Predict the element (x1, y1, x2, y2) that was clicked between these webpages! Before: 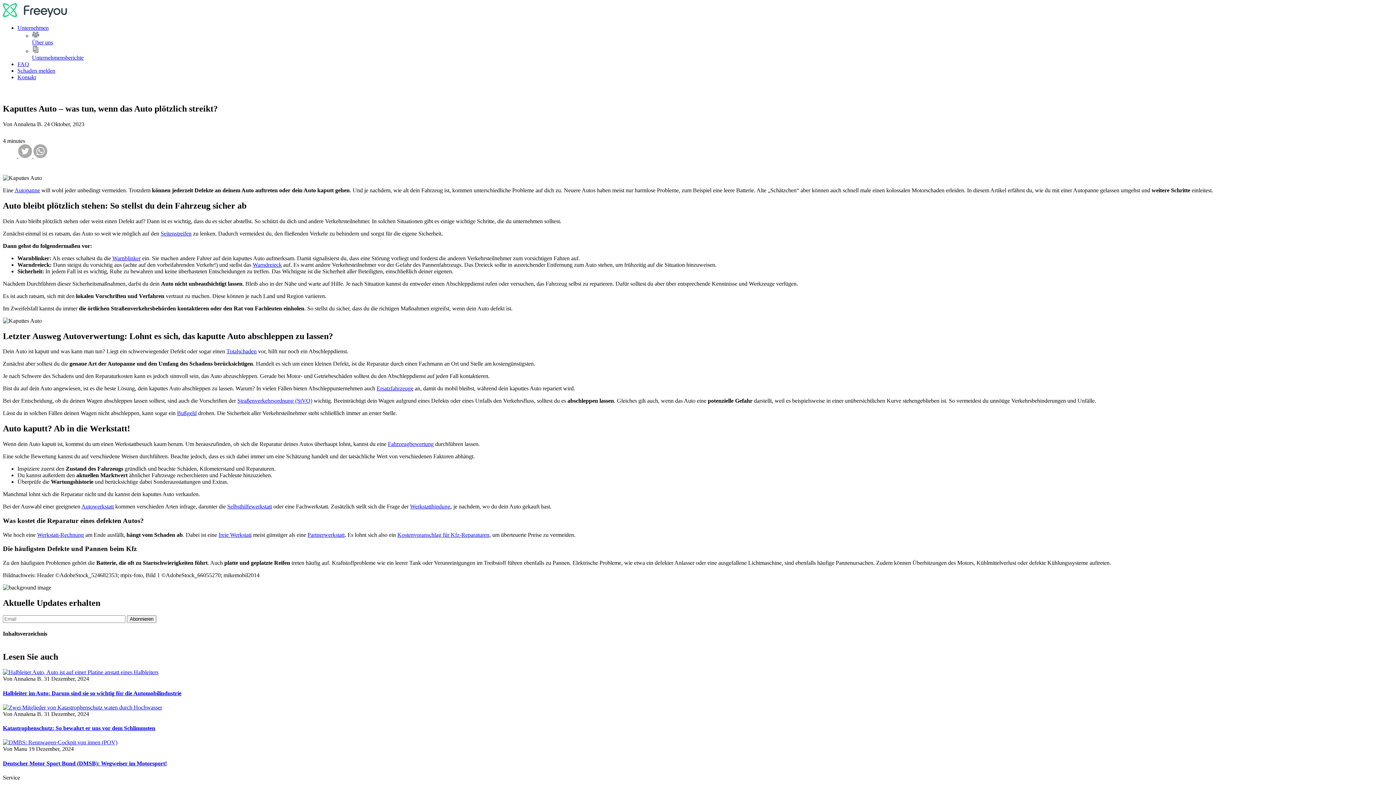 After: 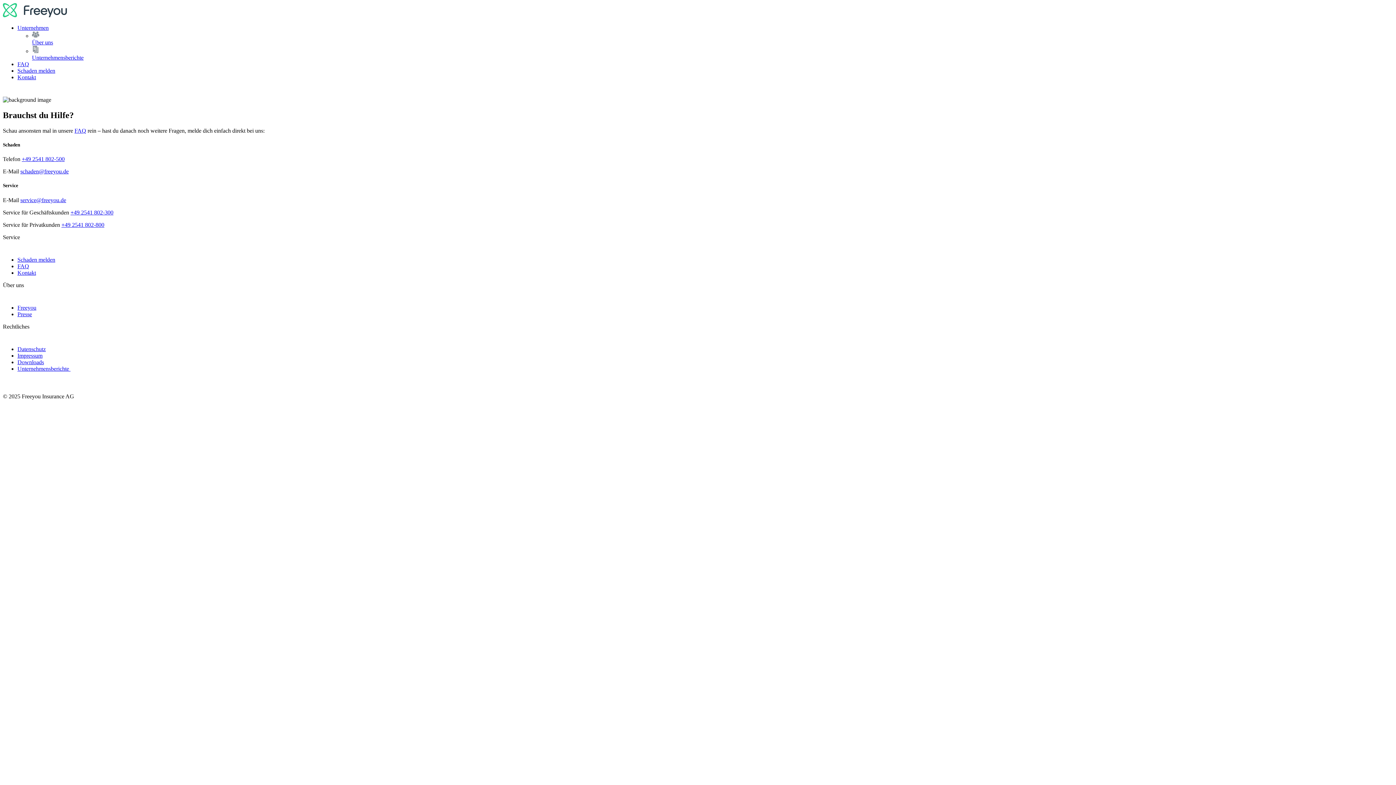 Action: bbox: (17, 74, 36, 80) label: Kontakt